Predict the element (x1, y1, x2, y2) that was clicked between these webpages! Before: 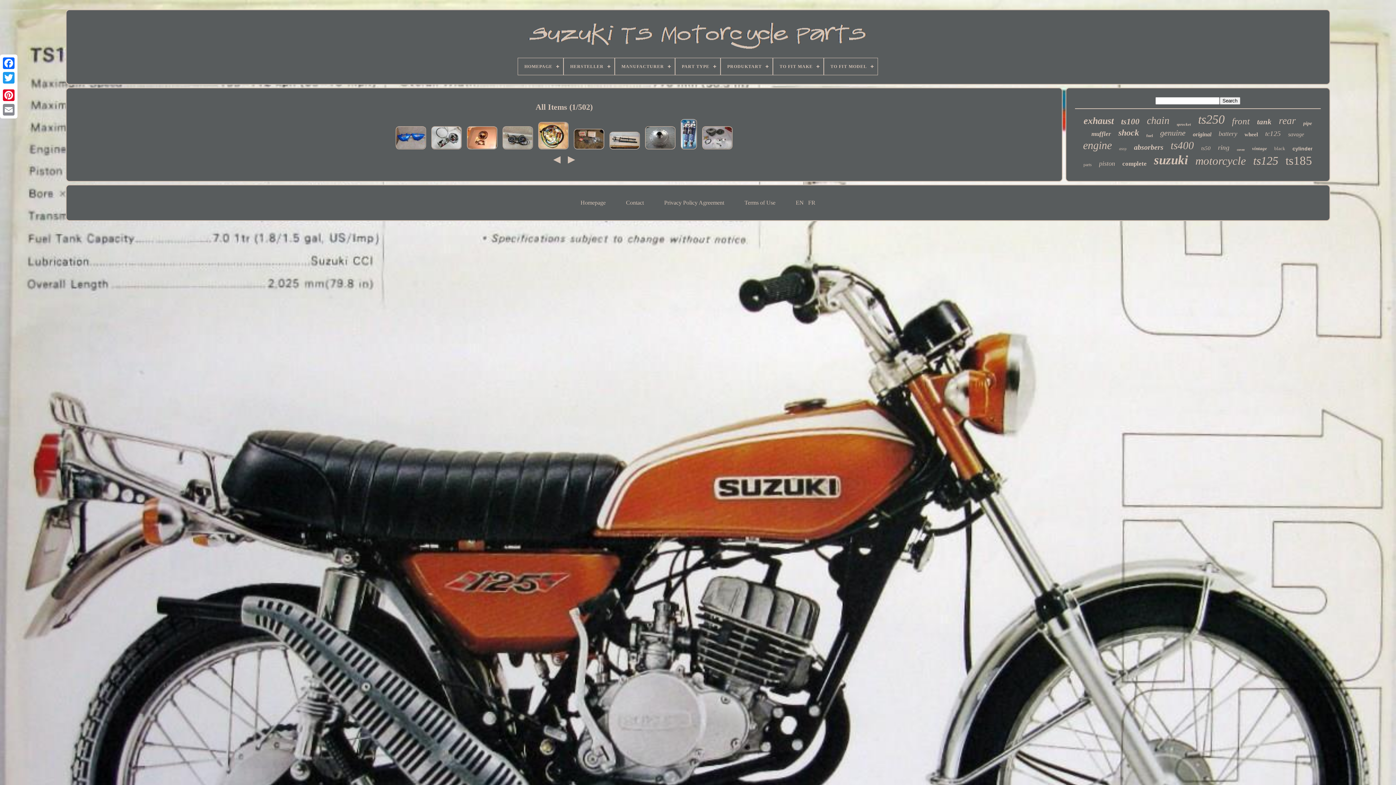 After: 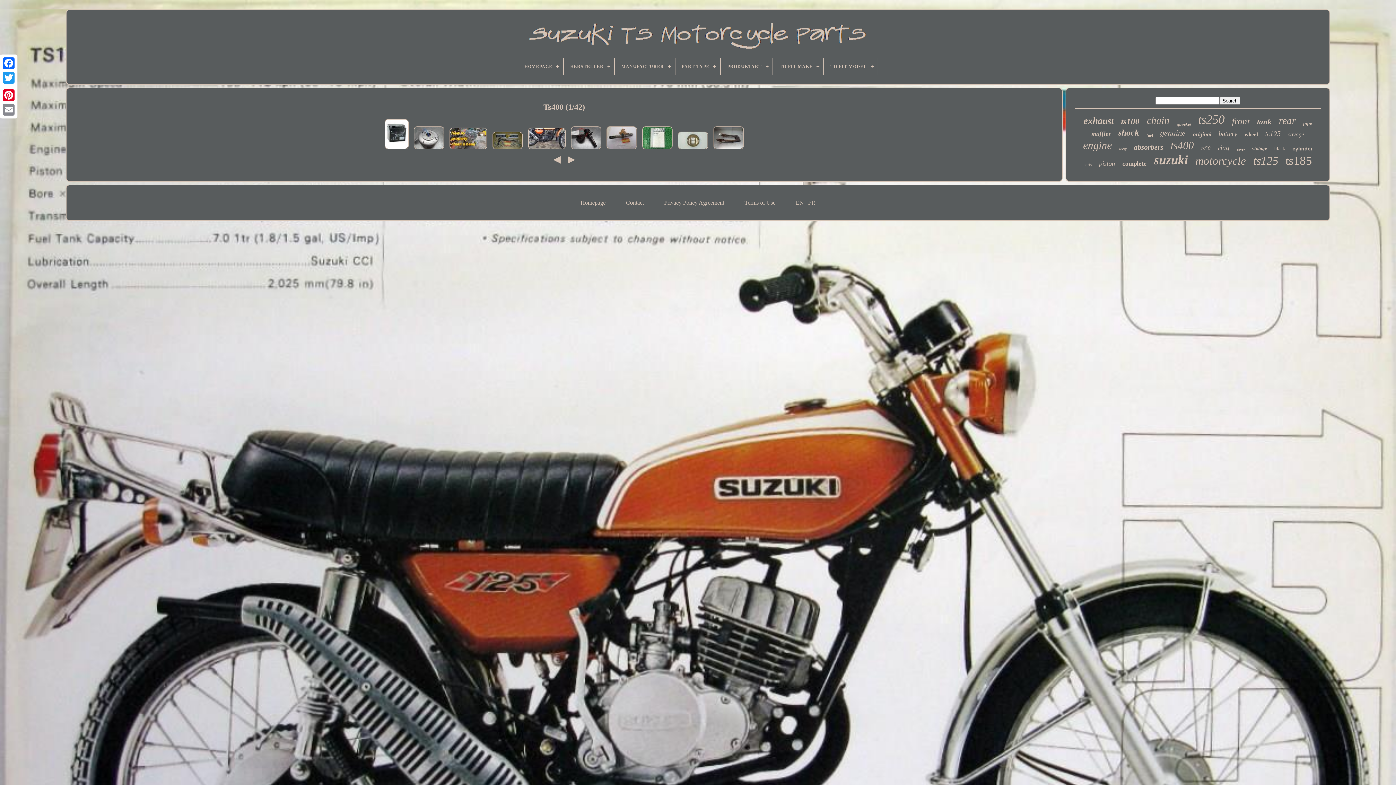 Action: label: ts400 bbox: (1171, 139, 1194, 151)